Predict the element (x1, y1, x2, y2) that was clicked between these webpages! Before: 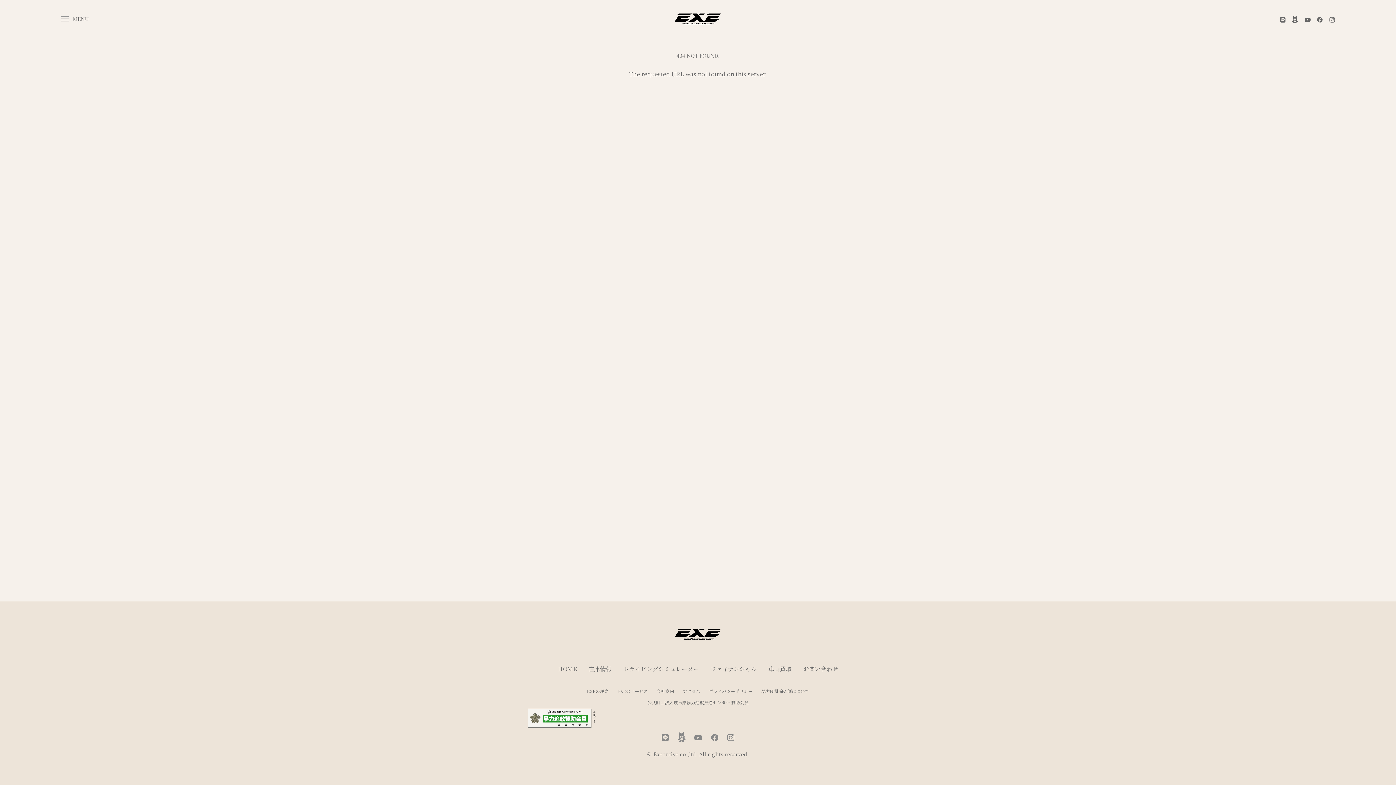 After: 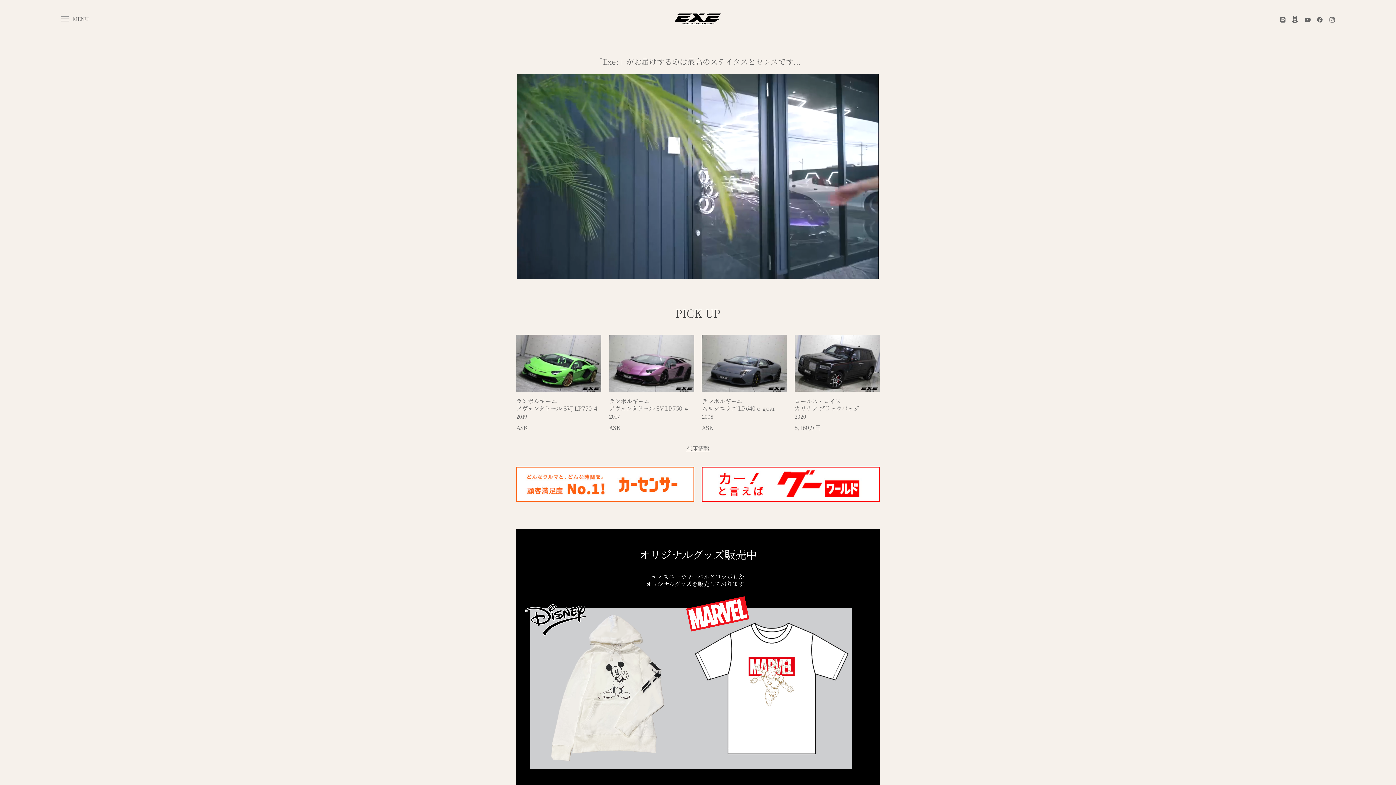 Action: bbox: (674, 629, 721, 637)